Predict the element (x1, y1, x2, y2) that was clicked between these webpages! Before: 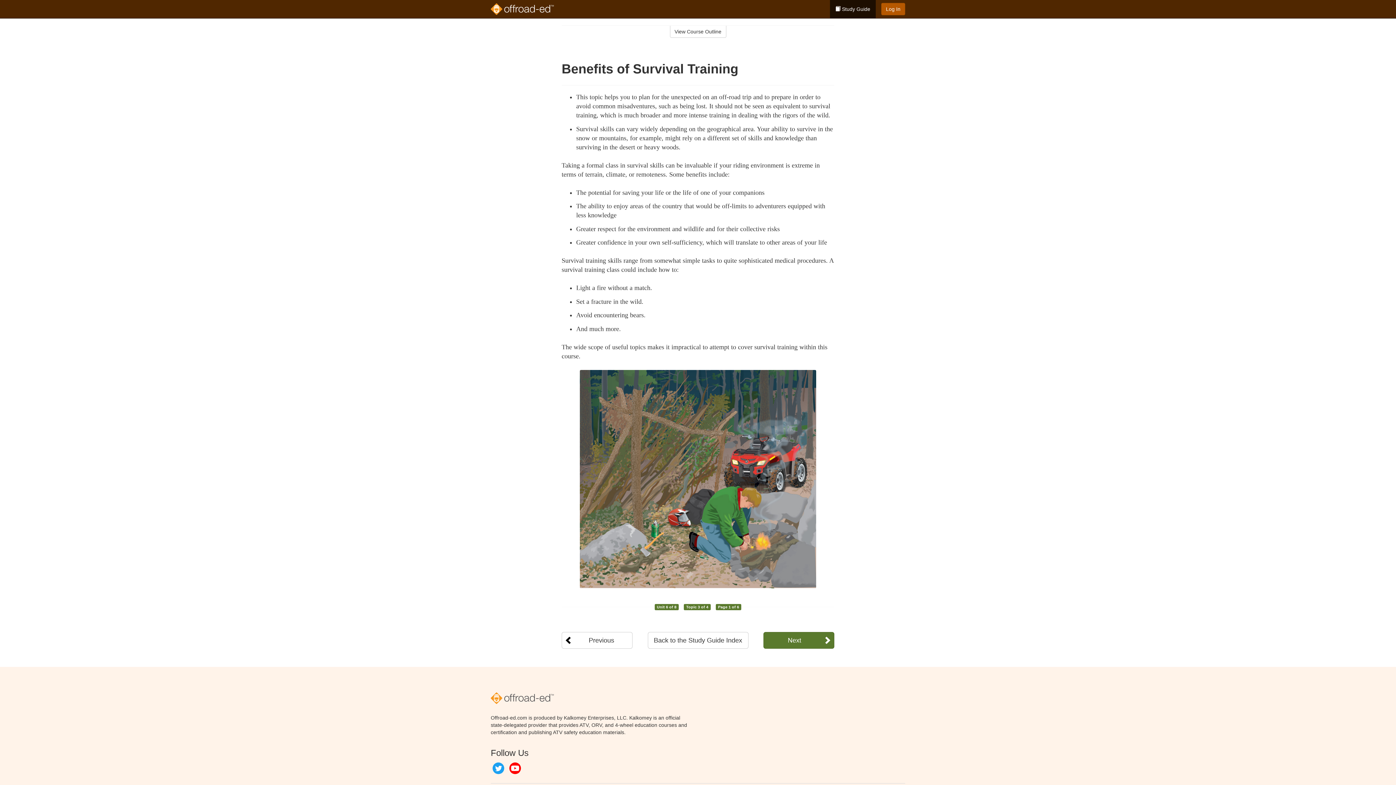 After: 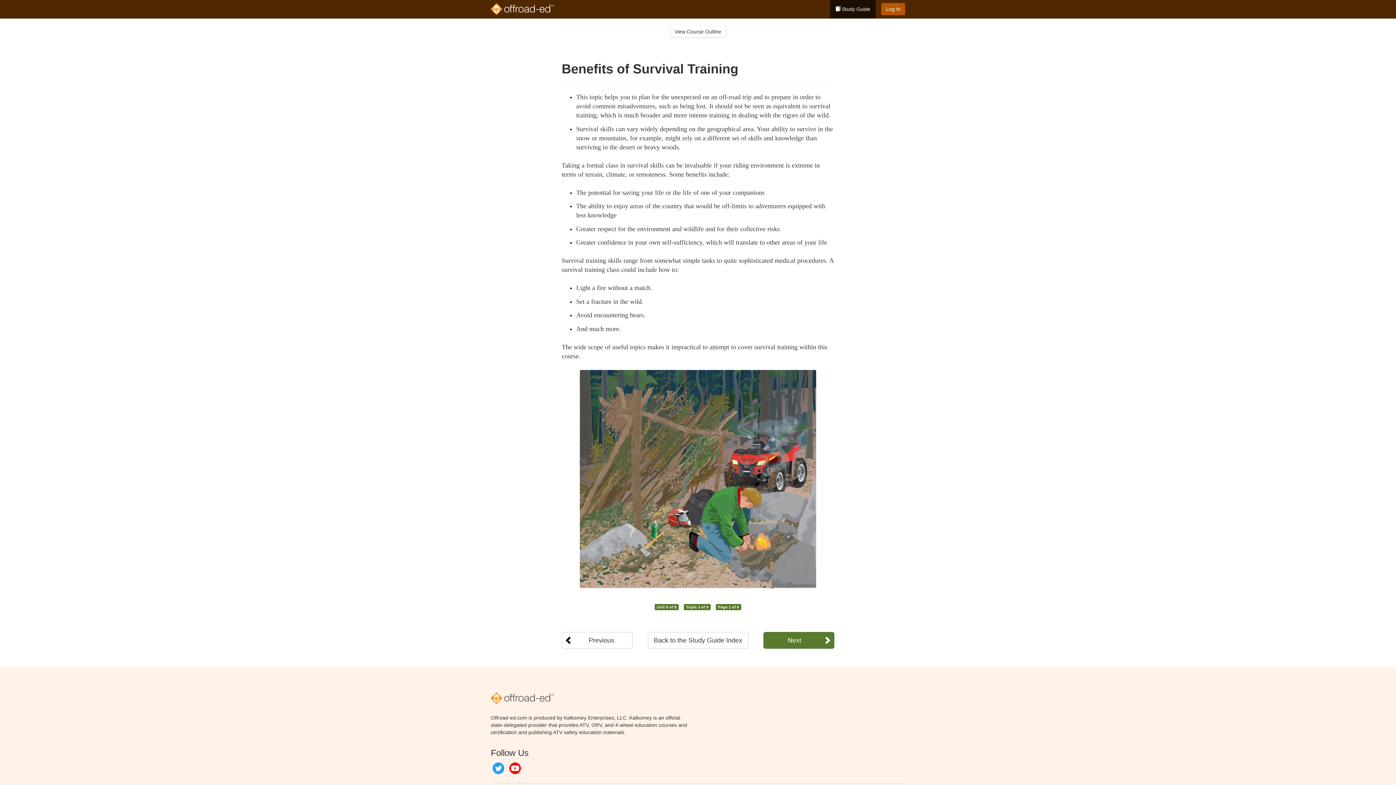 Action: label: Twitter bbox: (492, 762, 504, 774)